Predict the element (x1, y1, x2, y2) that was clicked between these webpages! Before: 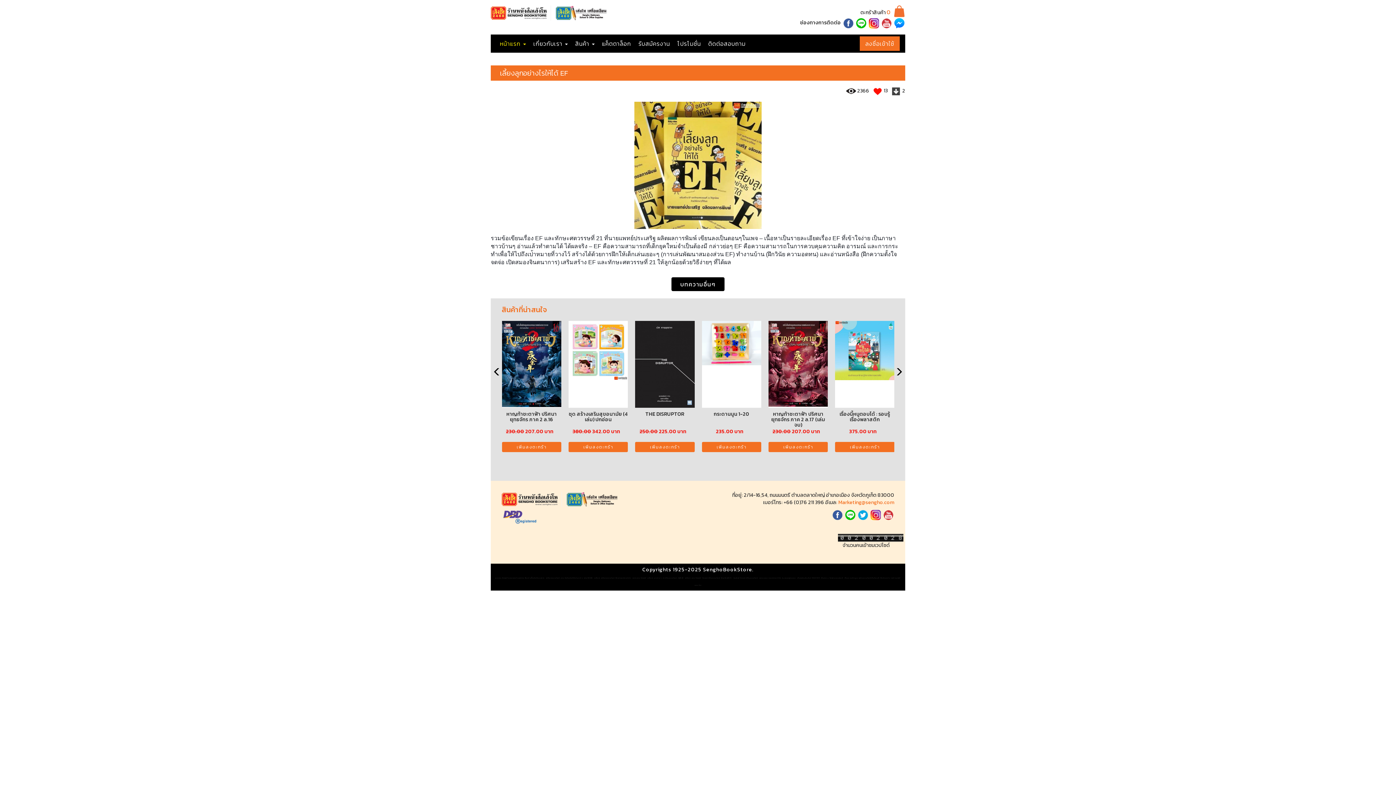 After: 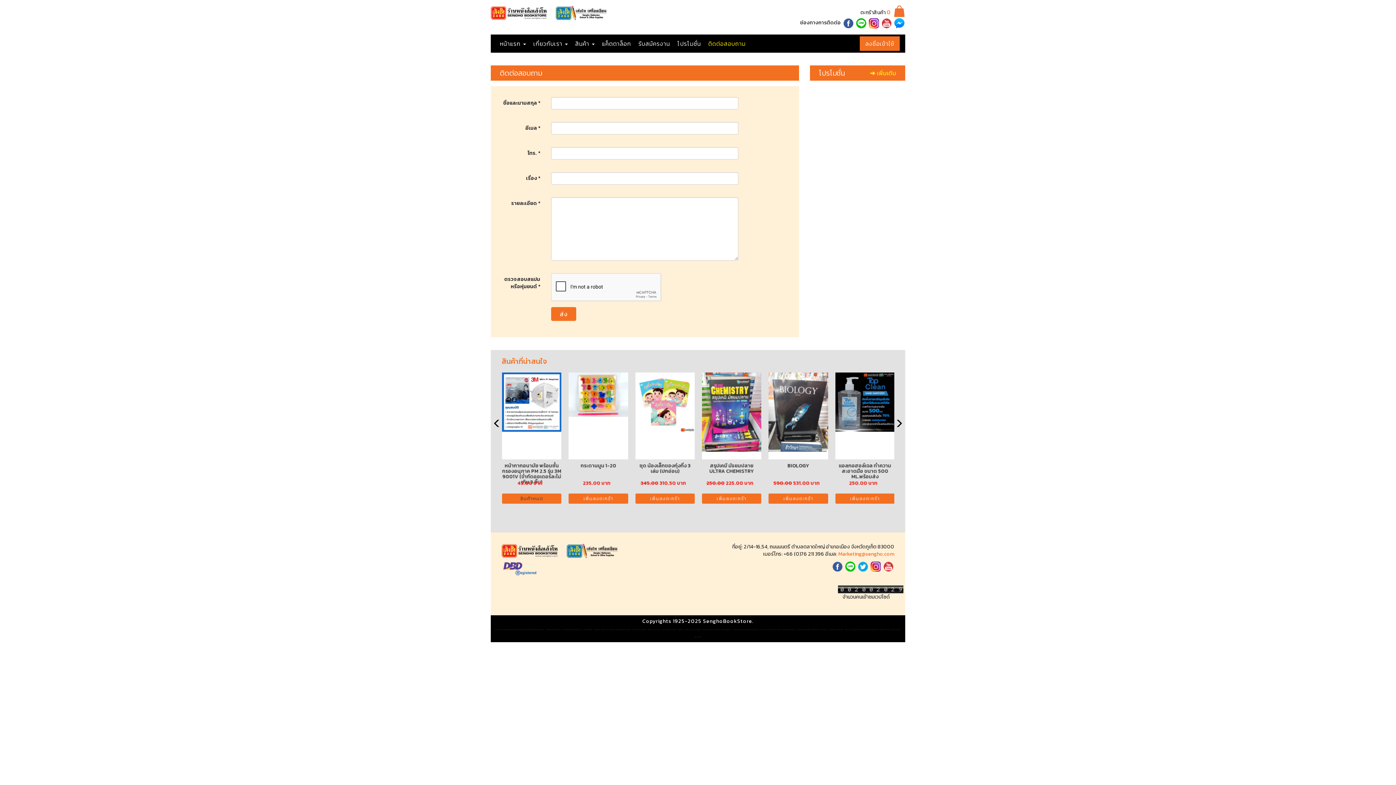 Action: label: ติดต่อสอบถาม bbox: (704, 34, 749, 52)